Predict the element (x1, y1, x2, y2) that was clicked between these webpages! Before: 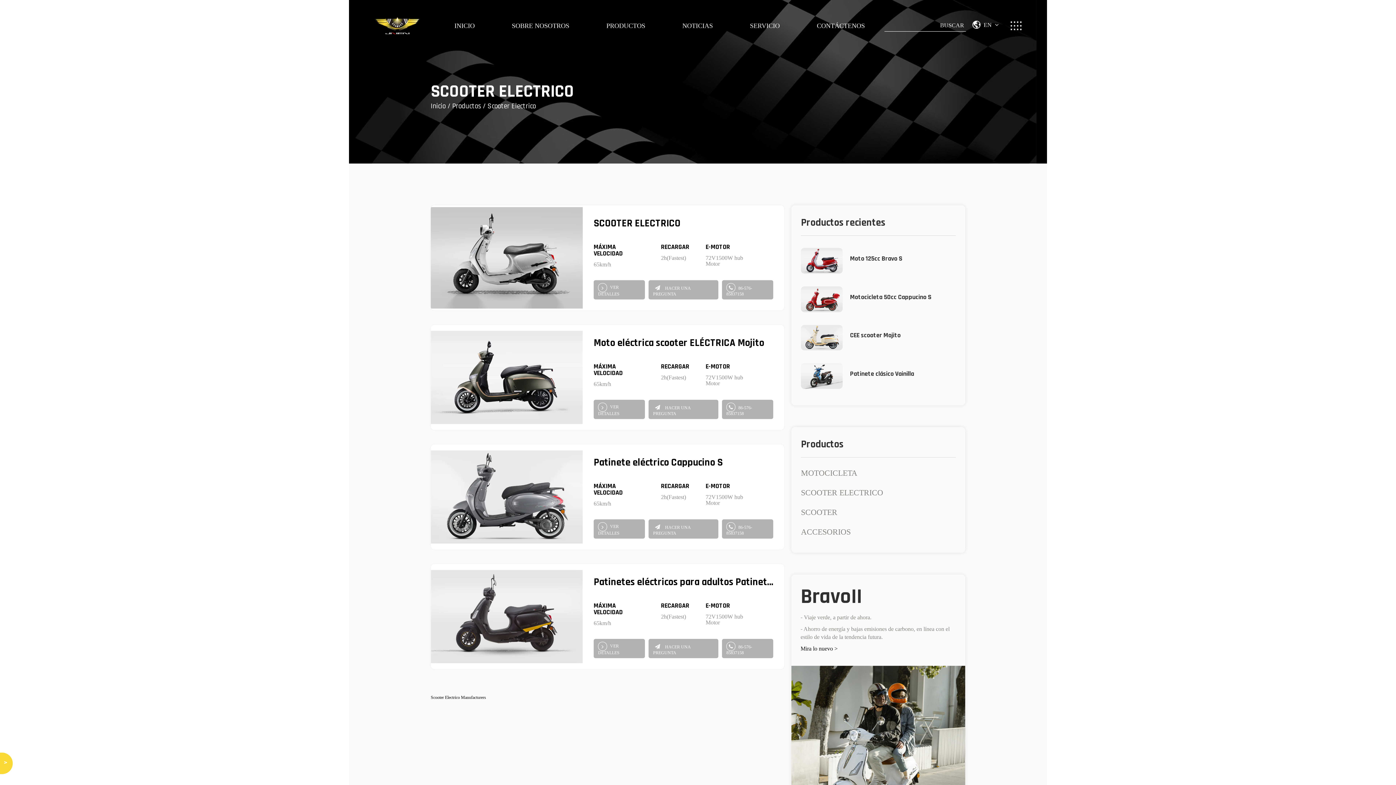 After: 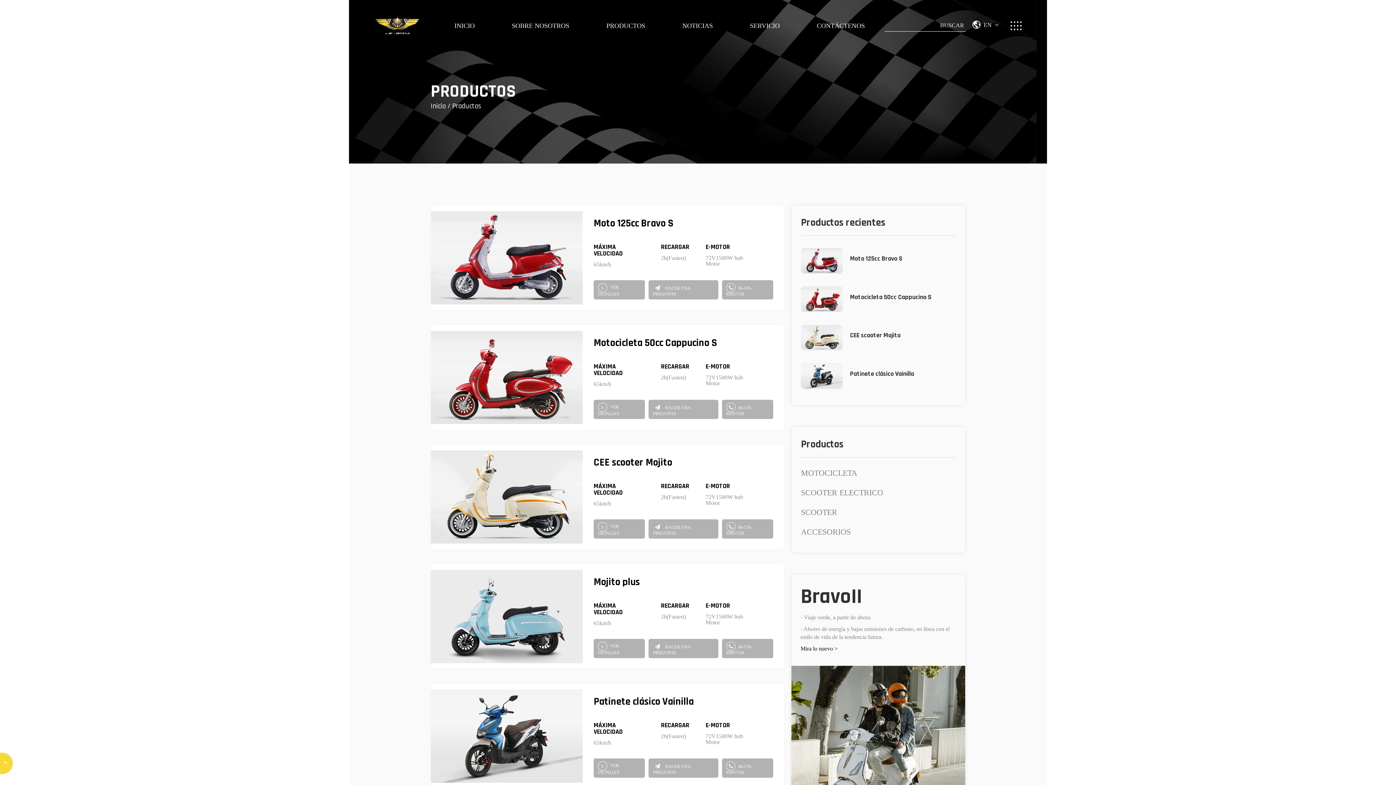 Action: bbox: (452, 102, 481, 110) label: Productos